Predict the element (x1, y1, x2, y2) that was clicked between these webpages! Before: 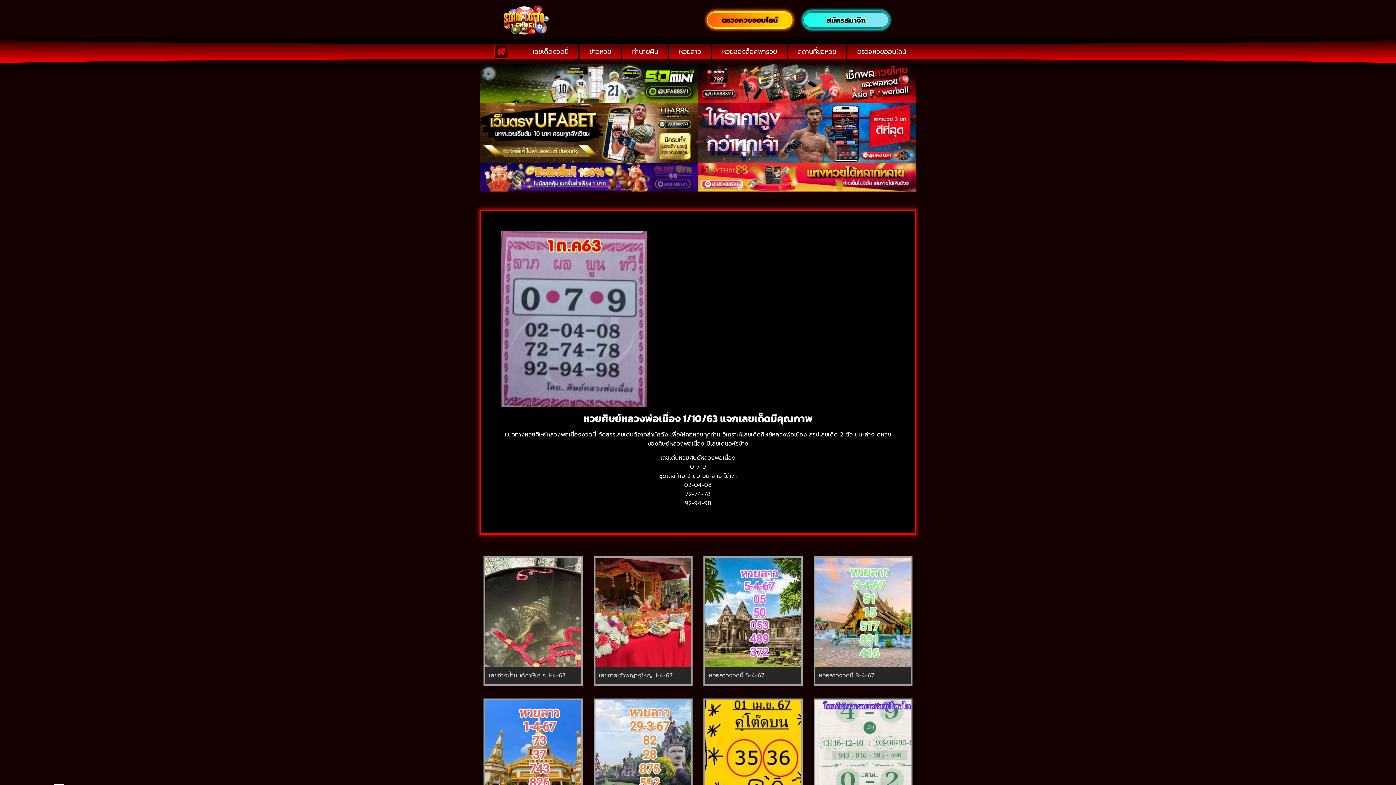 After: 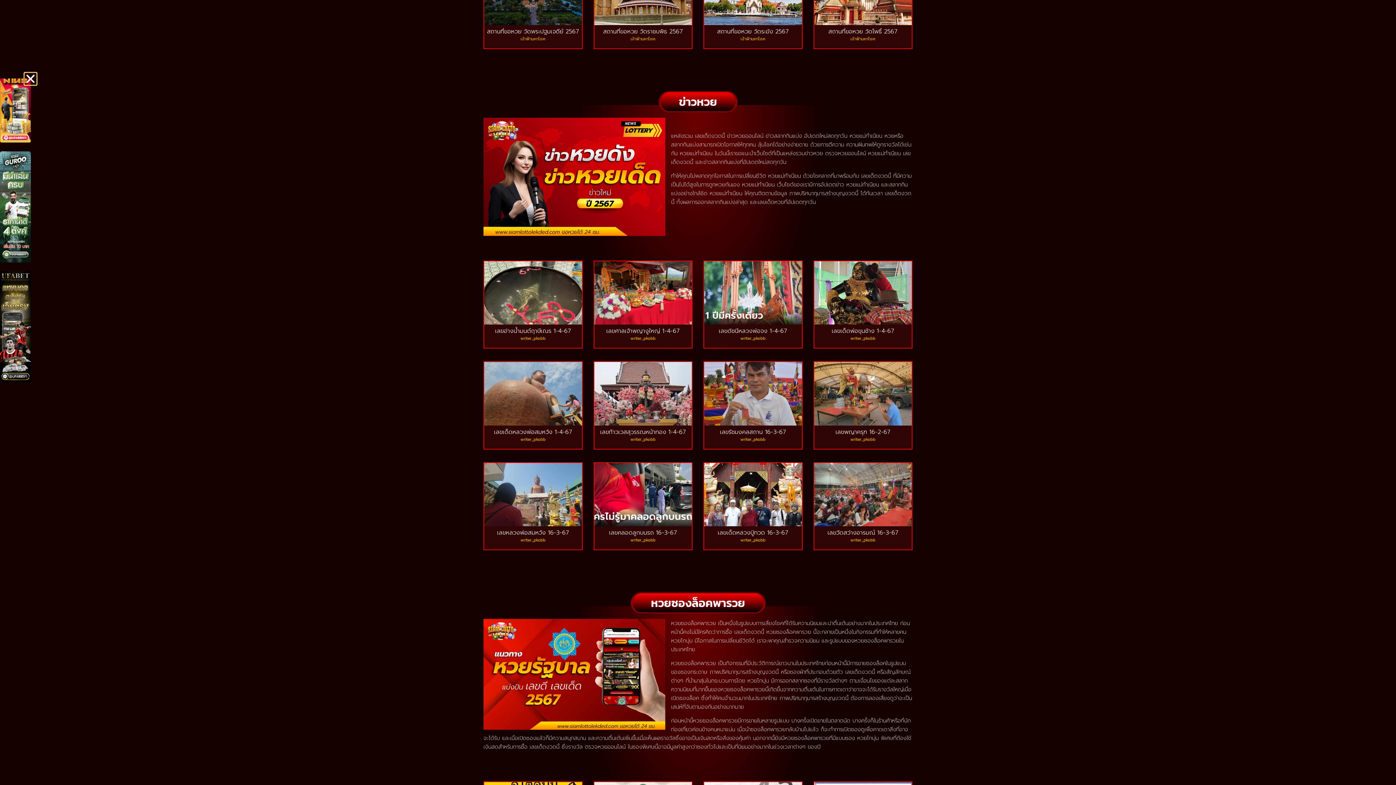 Action: bbox: (494, 44, 508, 58)